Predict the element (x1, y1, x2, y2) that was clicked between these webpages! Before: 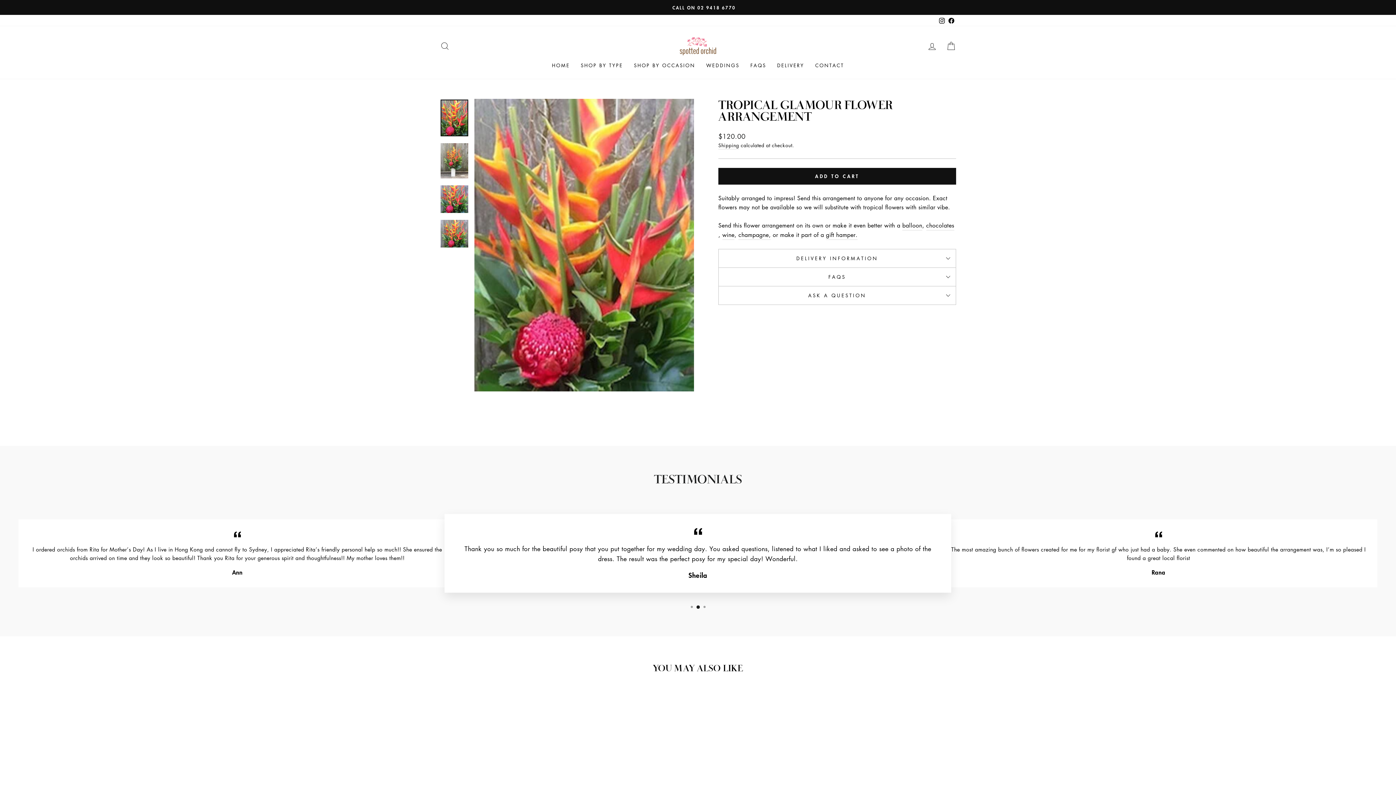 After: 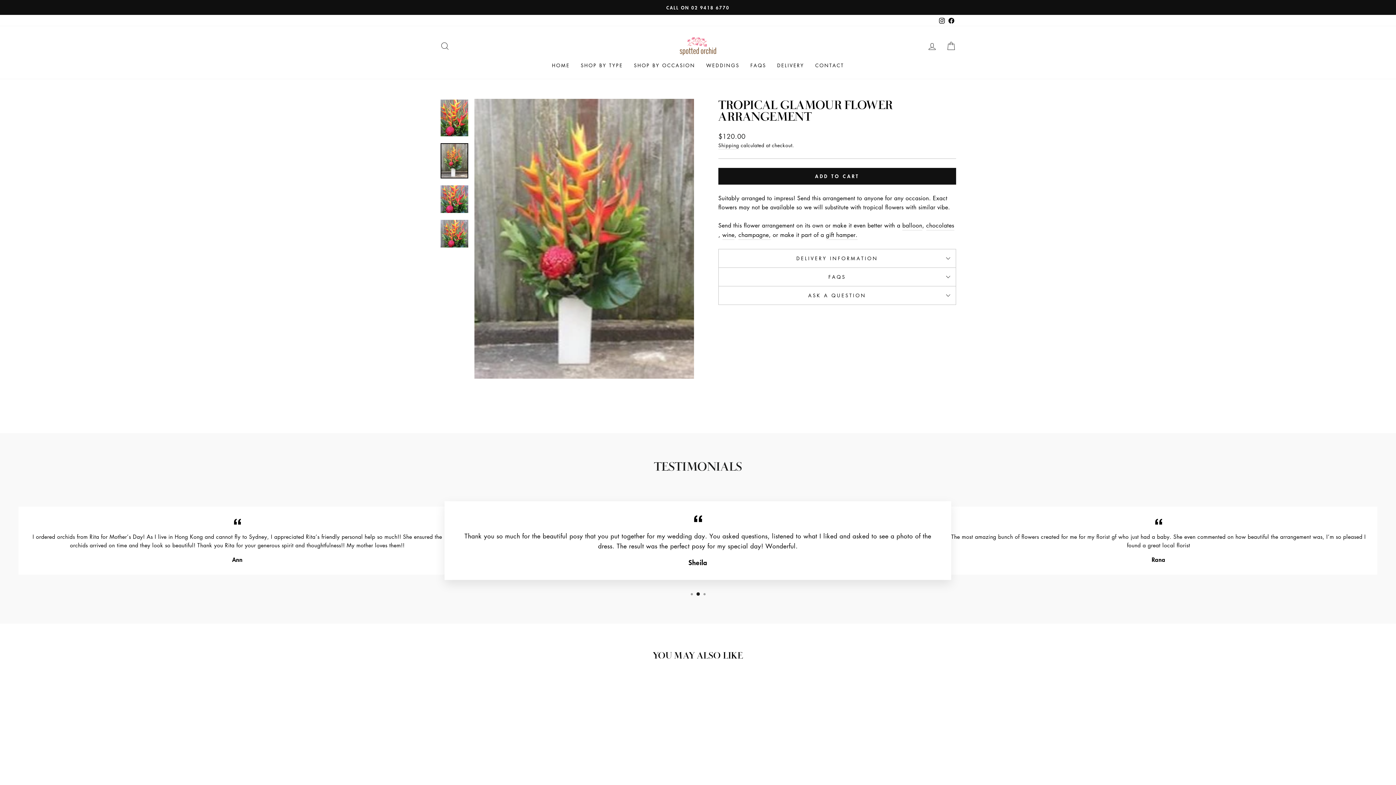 Action: bbox: (440, 143, 468, 178)